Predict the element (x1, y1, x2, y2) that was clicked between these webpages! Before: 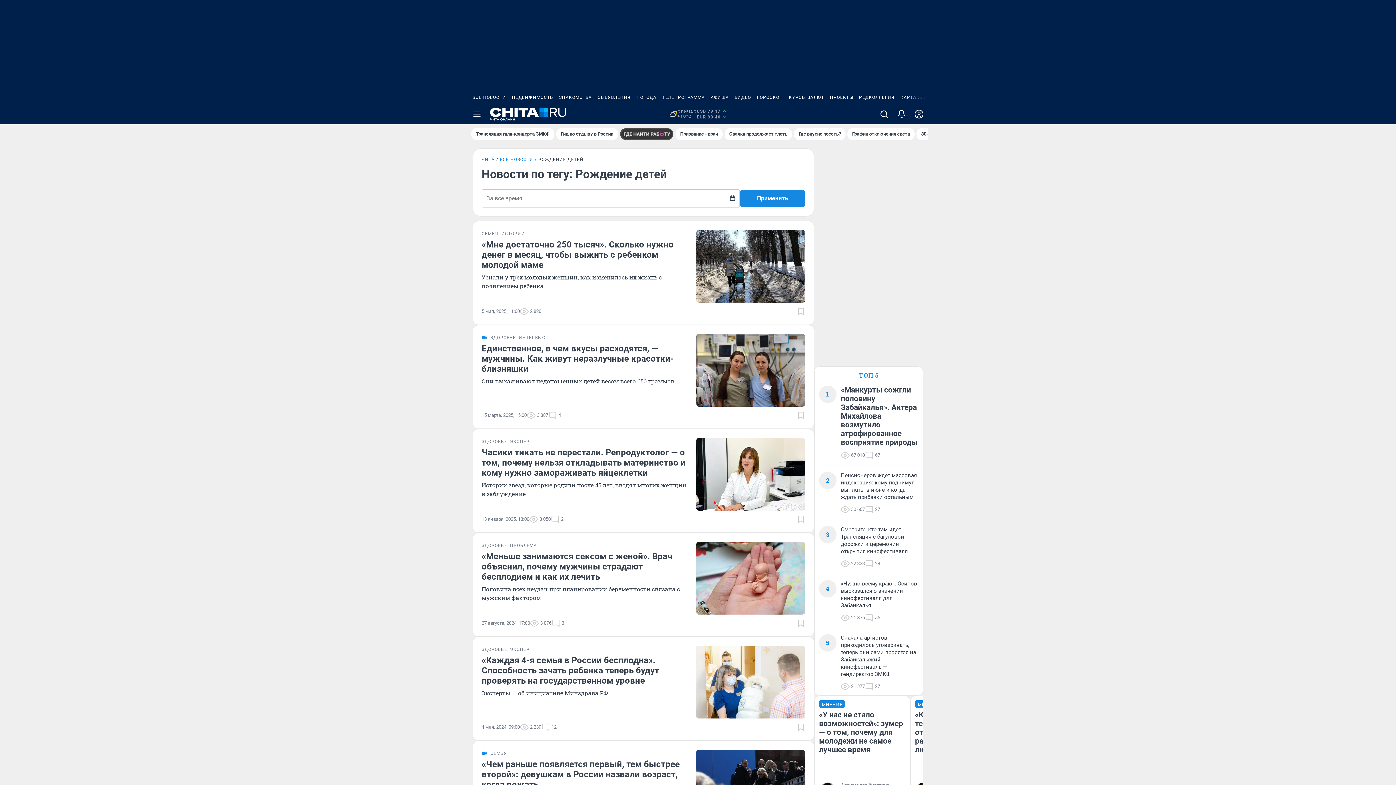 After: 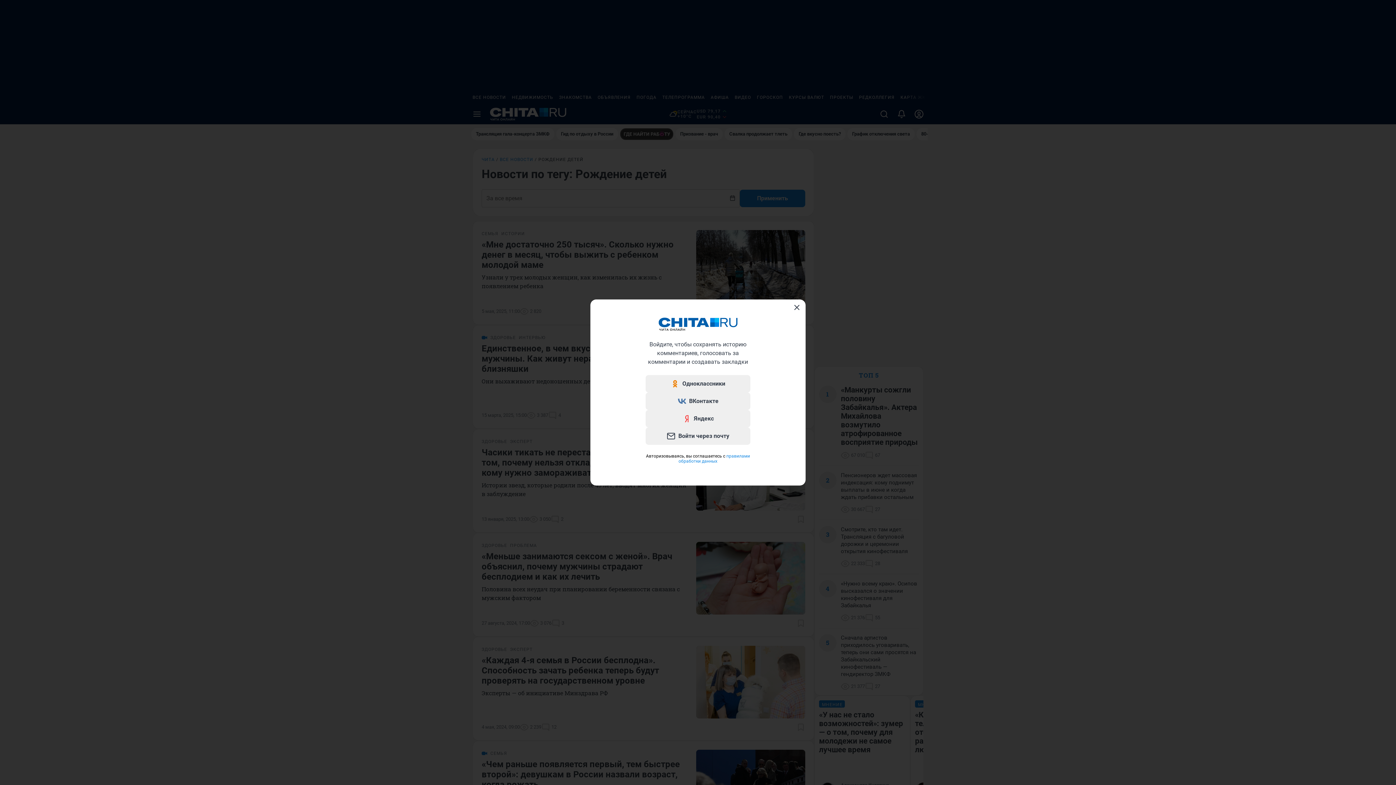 Action: label: Добавить в закладки bbox: (796, 515, 805, 524)